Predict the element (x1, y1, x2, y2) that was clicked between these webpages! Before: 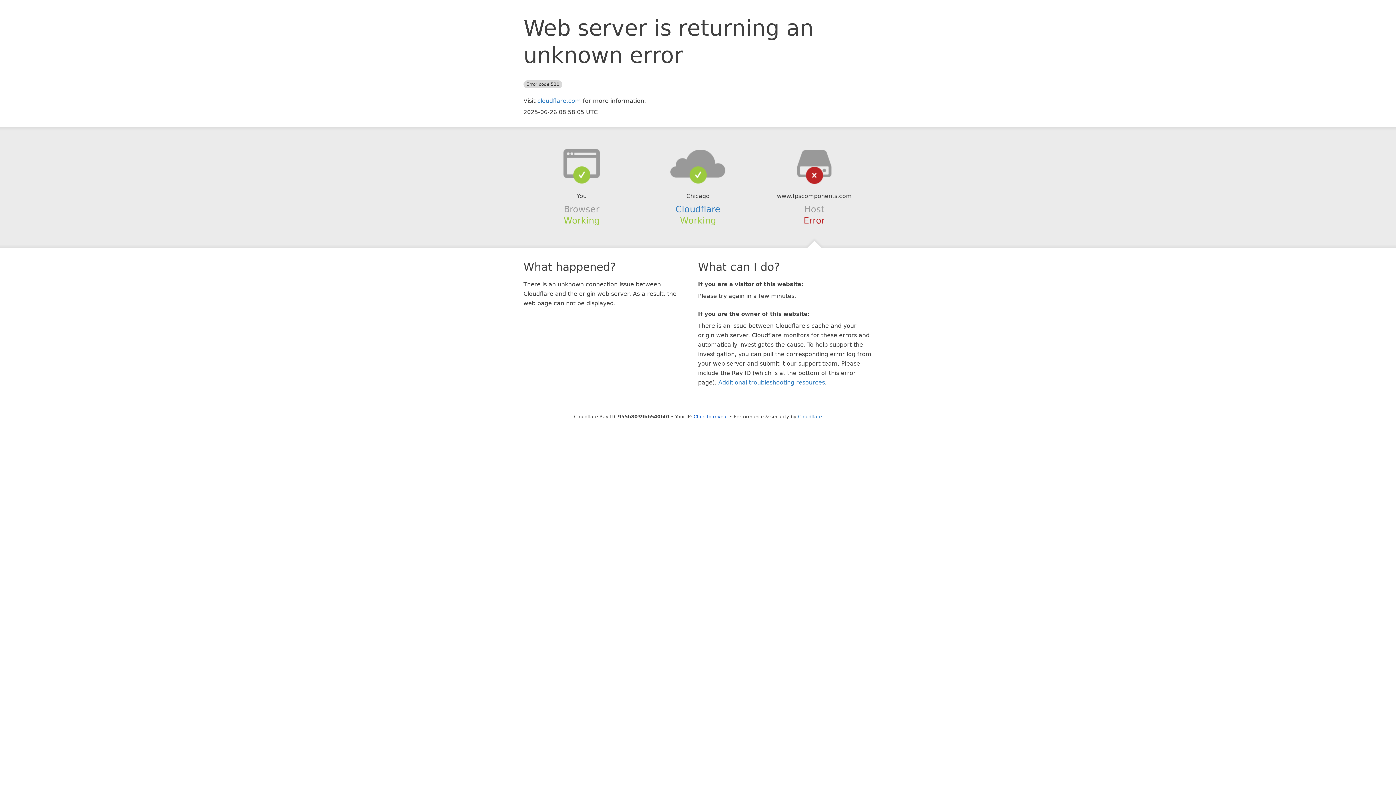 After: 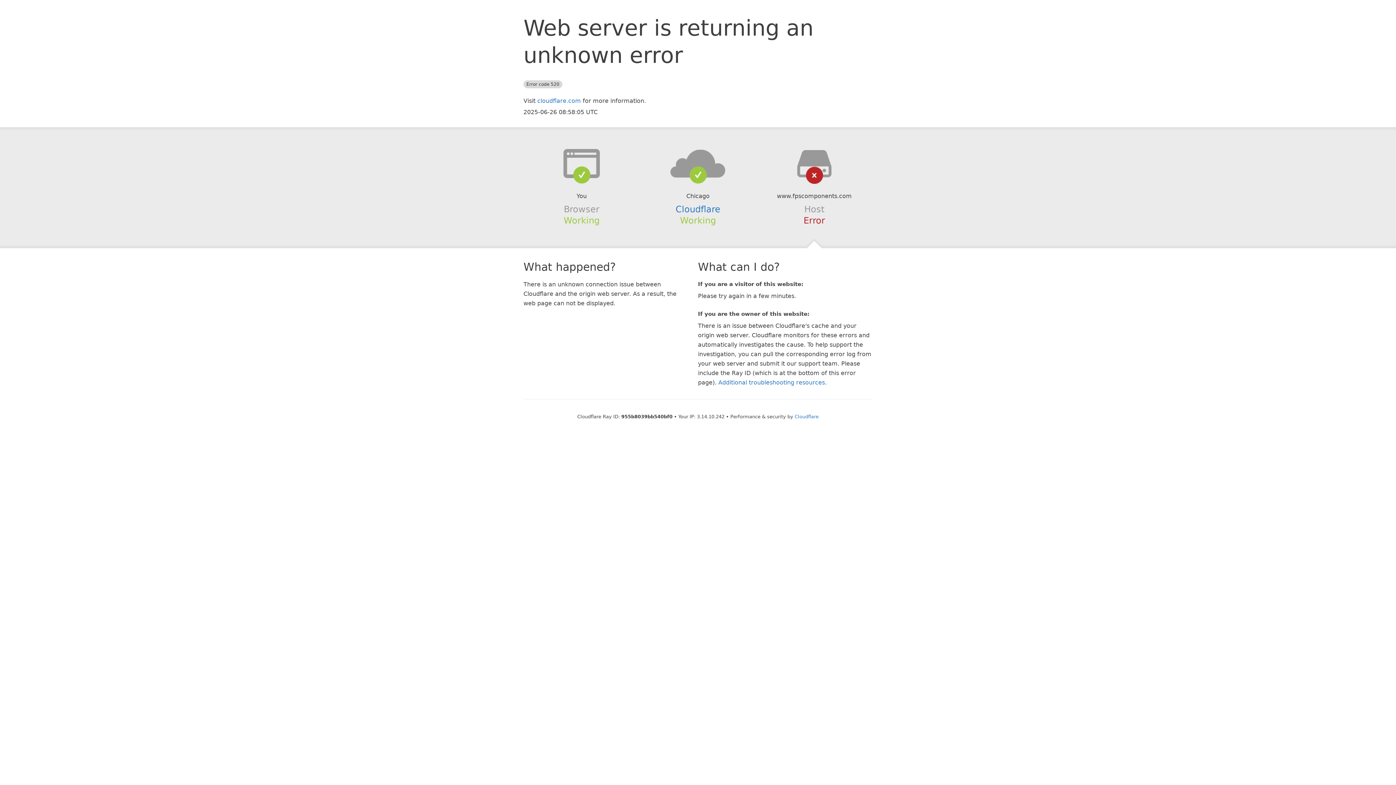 Action: bbox: (693, 414, 728, 419) label: Click to reveal